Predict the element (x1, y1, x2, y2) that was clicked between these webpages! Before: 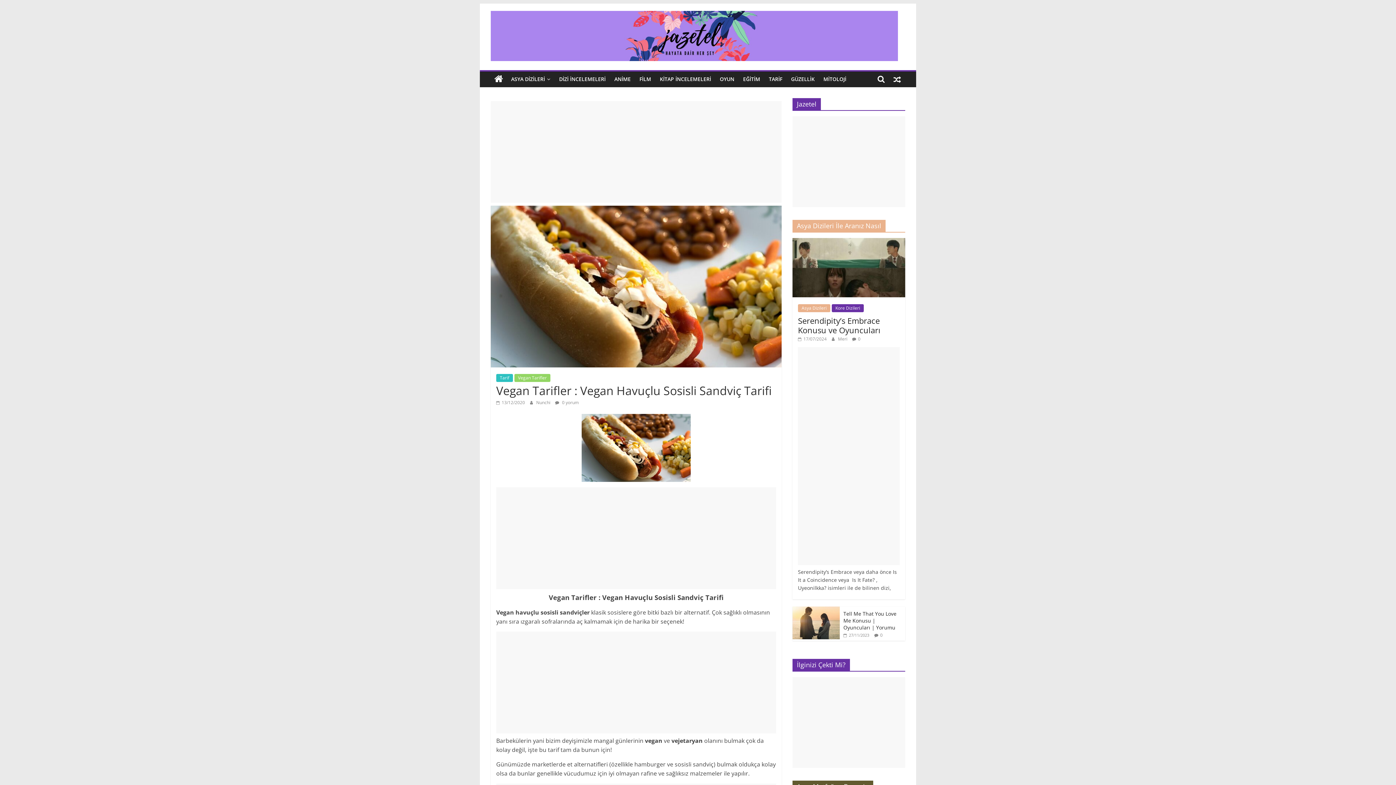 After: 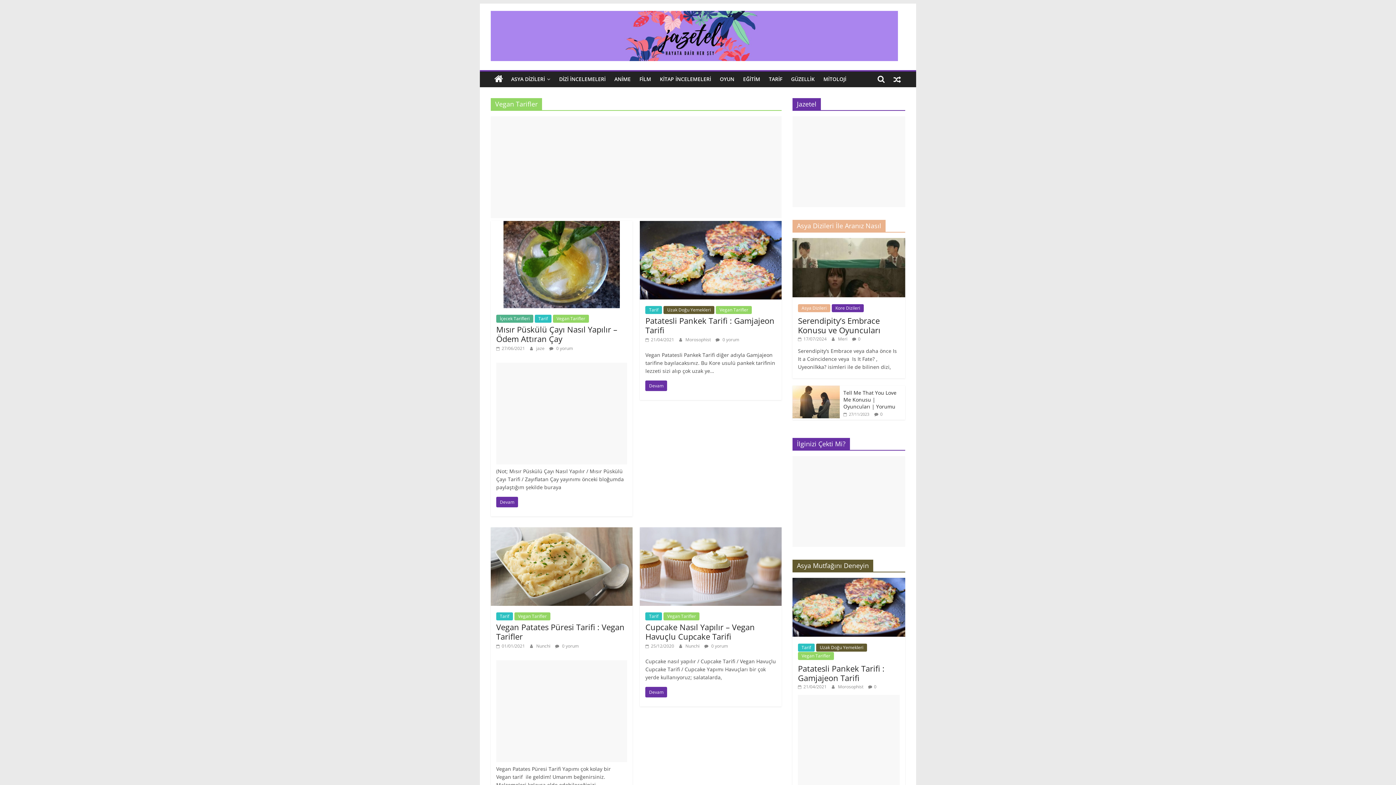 Action: label: Vegan Tarifler bbox: (514, 374, 550, 382)